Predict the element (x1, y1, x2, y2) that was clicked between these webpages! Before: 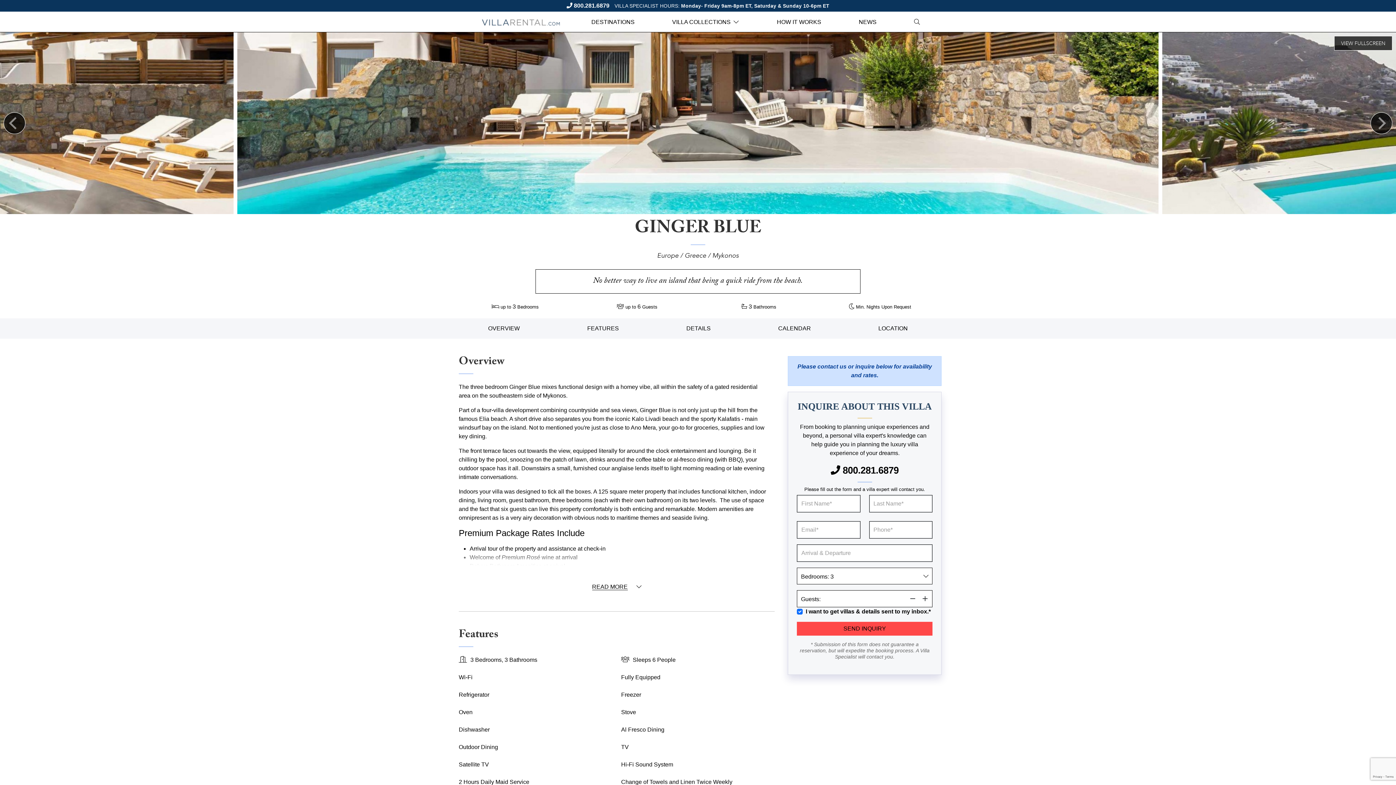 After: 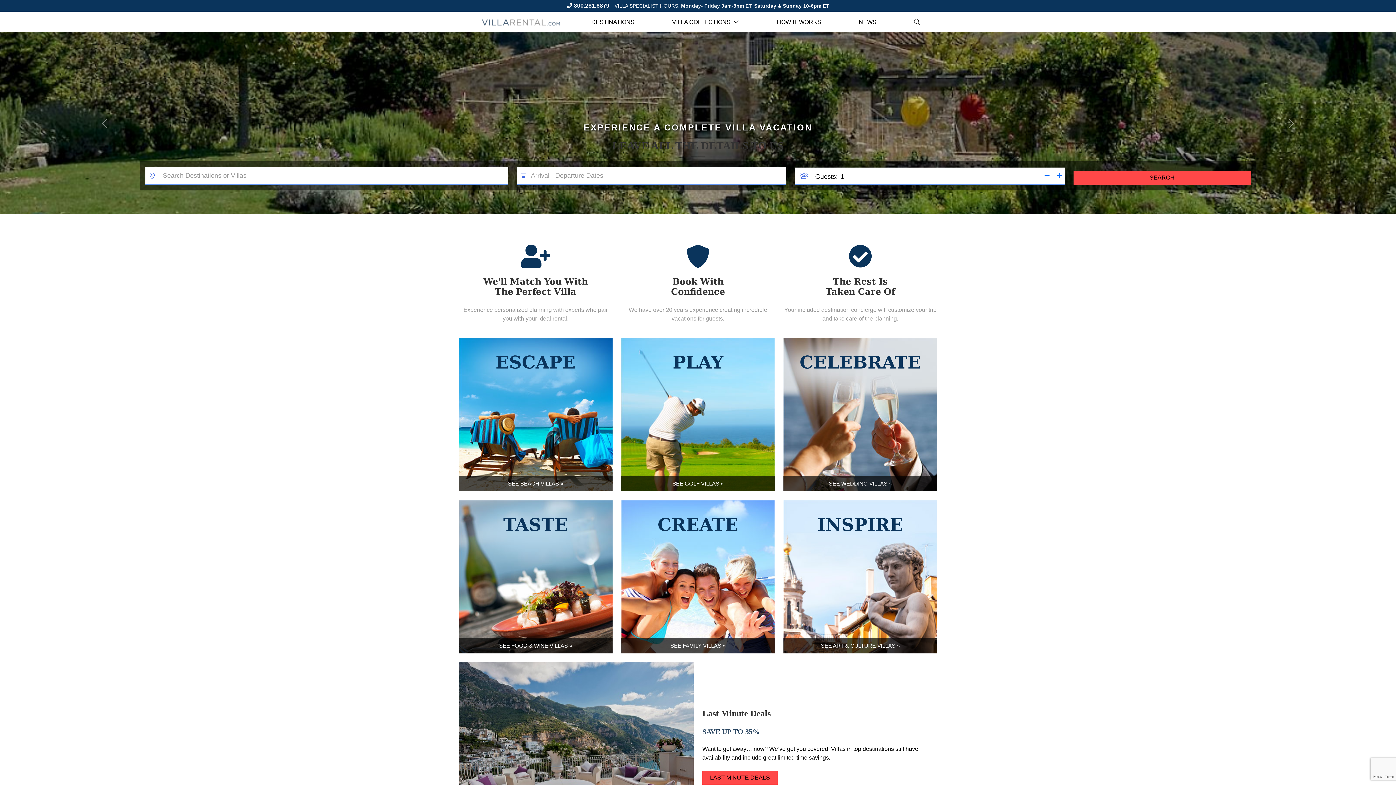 Action: bbox: (482, 18, 559, 25)